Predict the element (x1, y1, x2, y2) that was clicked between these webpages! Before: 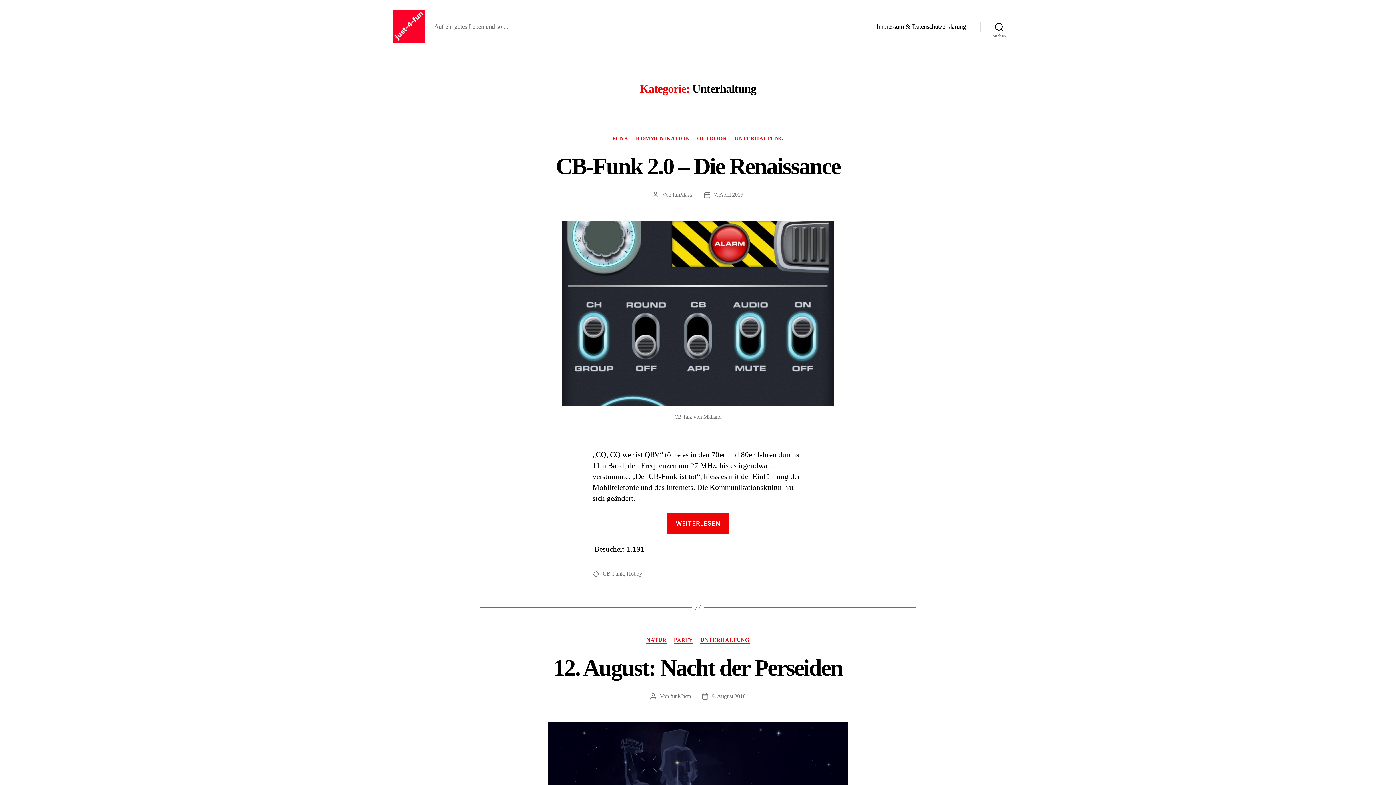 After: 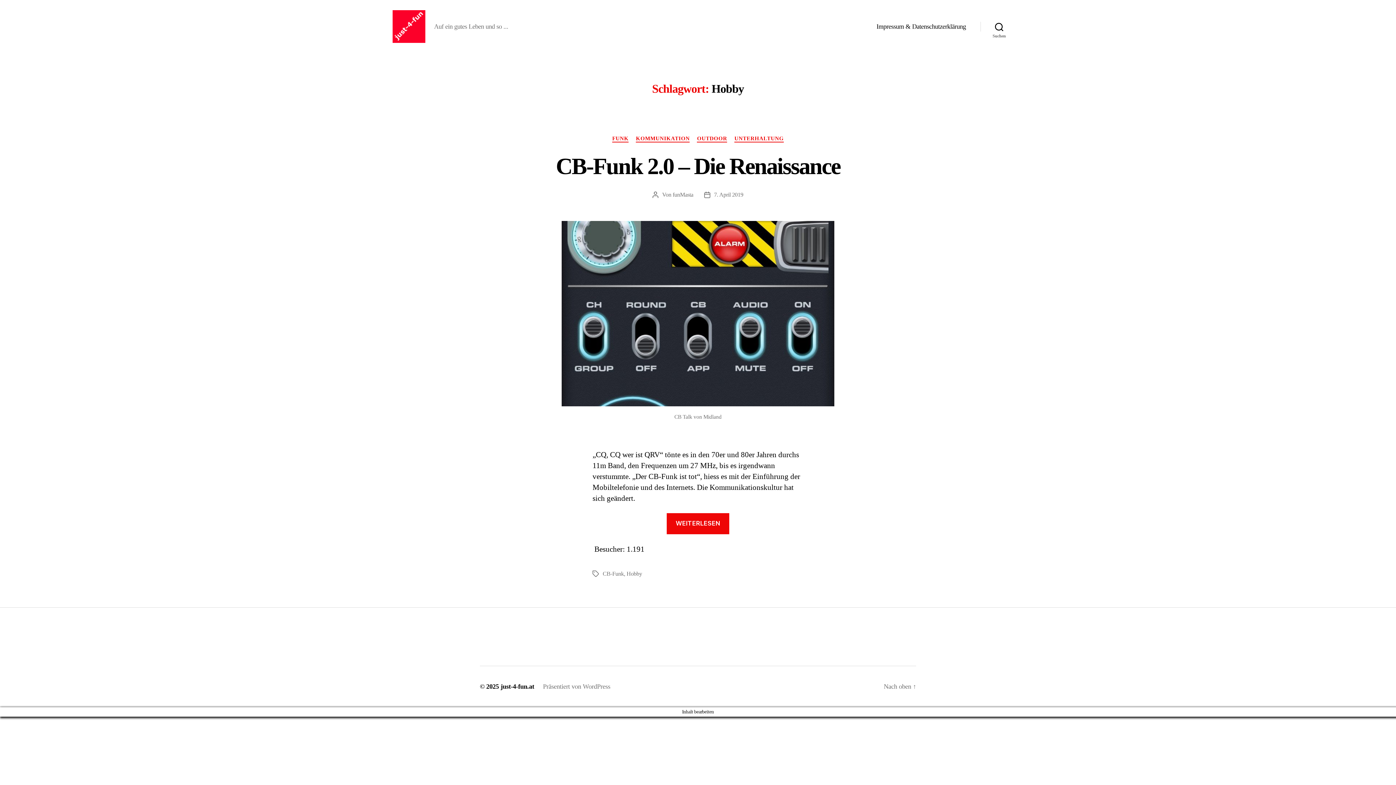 Action: label: Hobby bbox: (626, 571, 642, 577)